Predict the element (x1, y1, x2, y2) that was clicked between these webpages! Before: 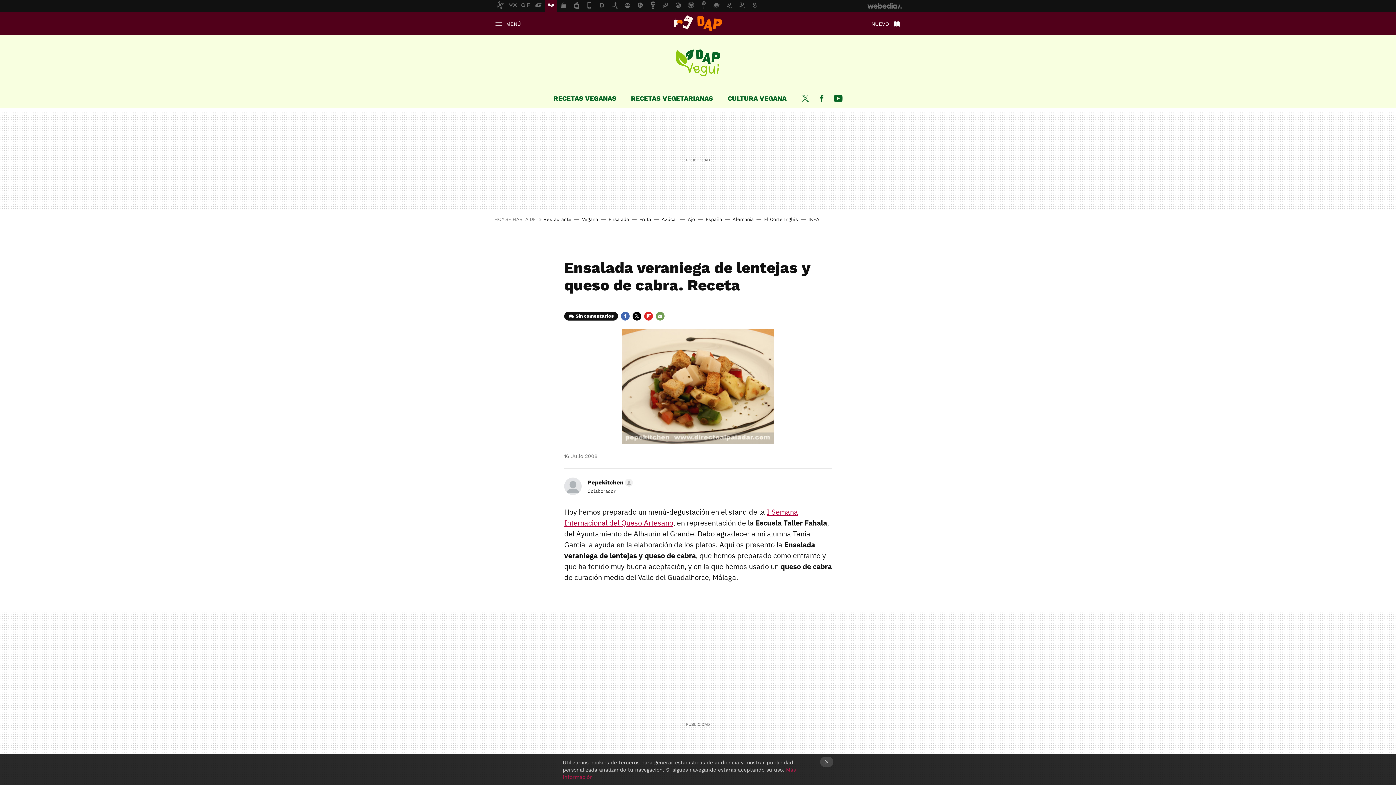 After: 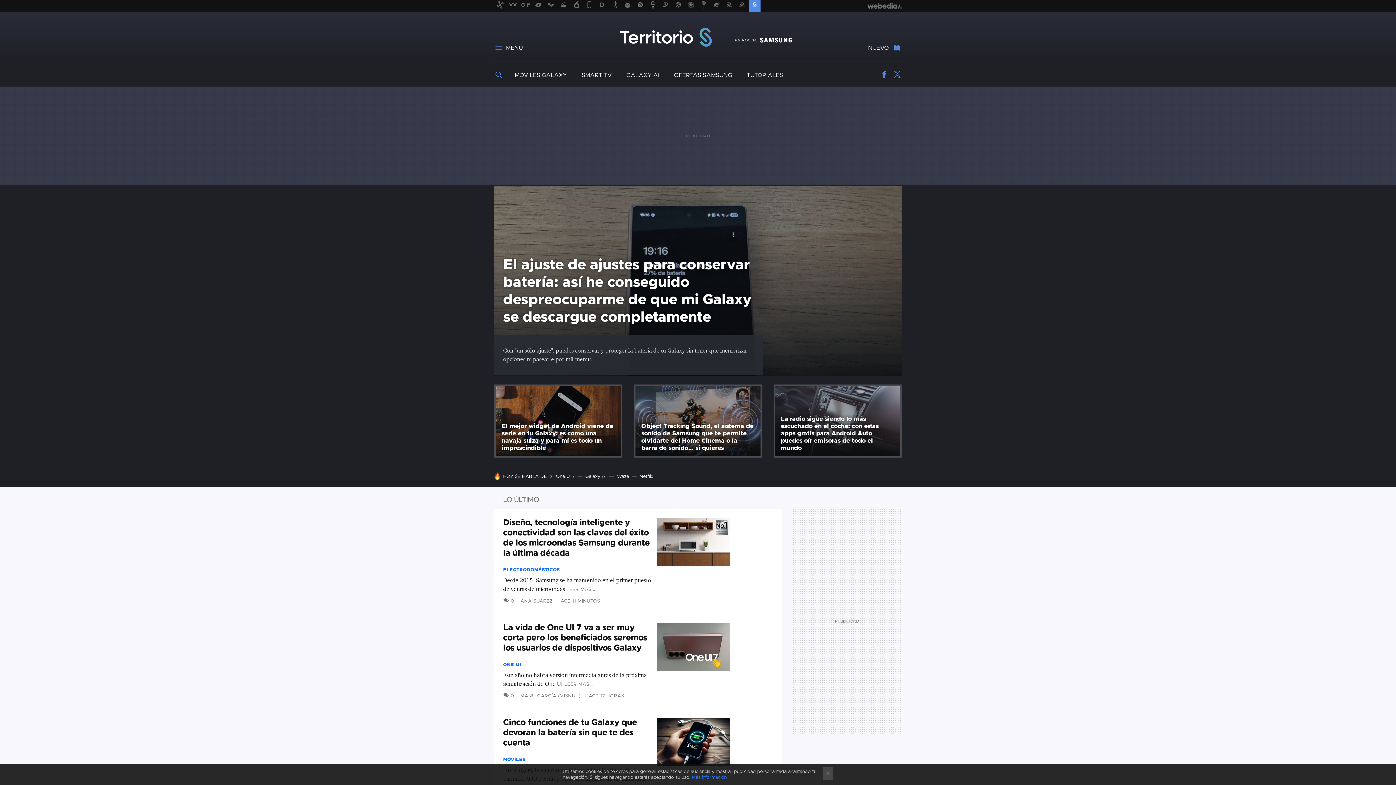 Action: bbox: (749, 0, 760, 11)